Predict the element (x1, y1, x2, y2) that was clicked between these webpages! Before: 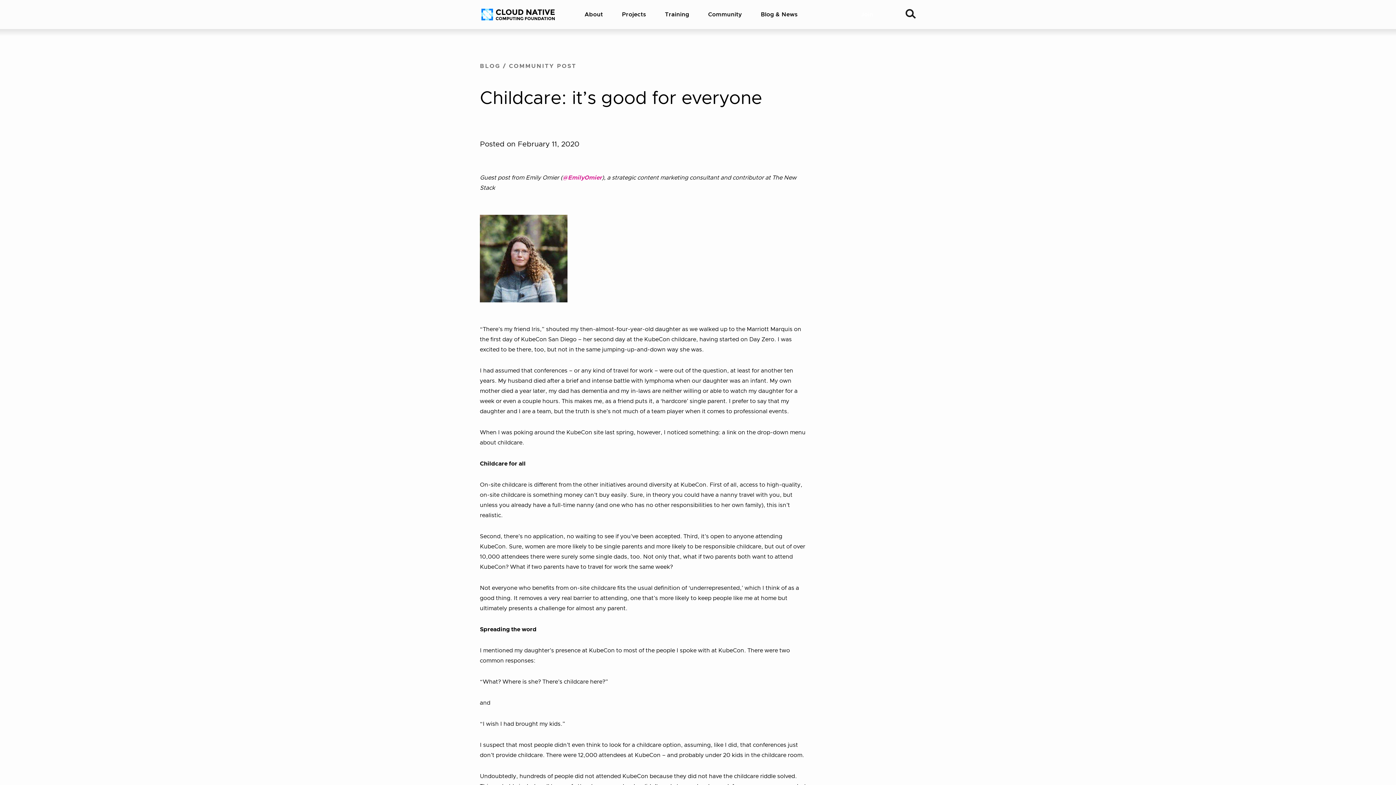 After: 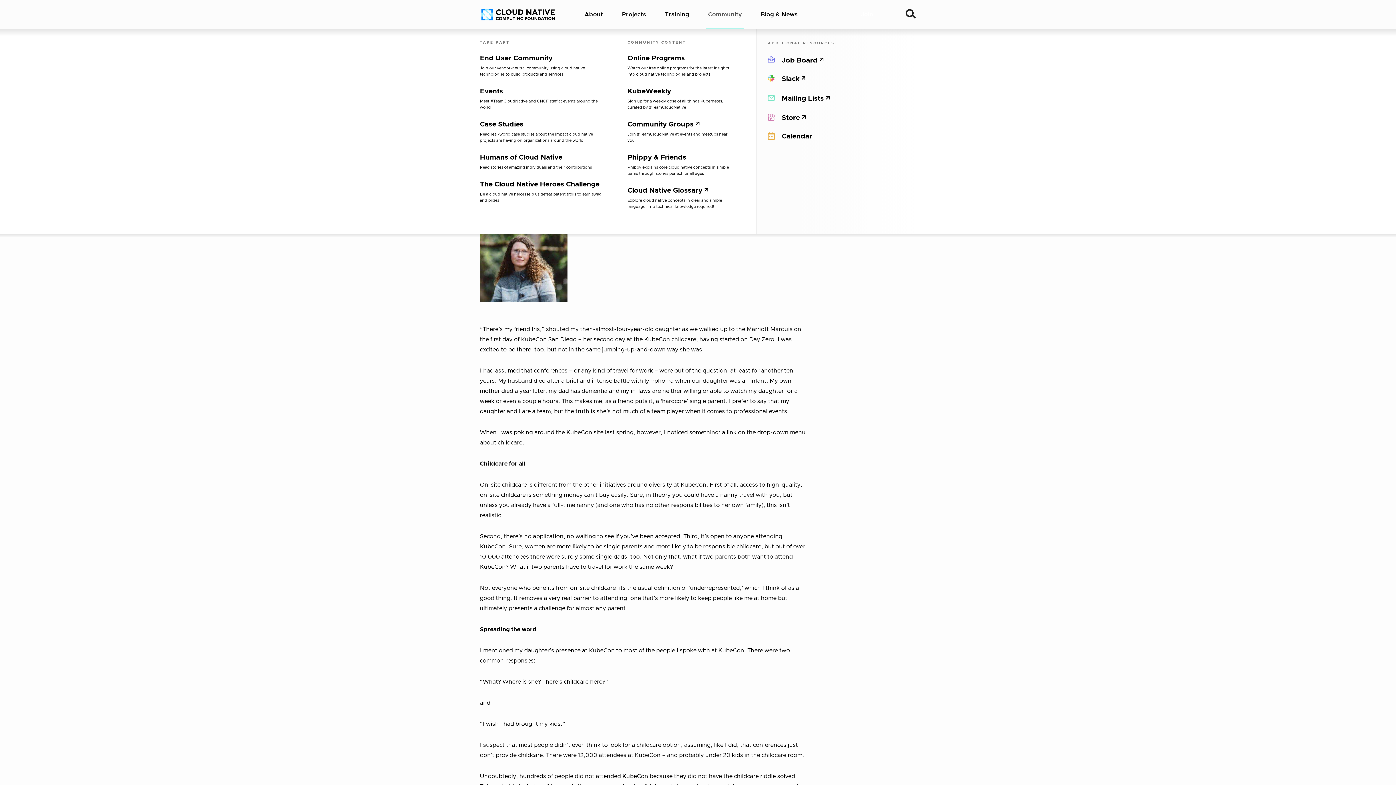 Action: bbox: (698, 0, 751, 29) label: Community